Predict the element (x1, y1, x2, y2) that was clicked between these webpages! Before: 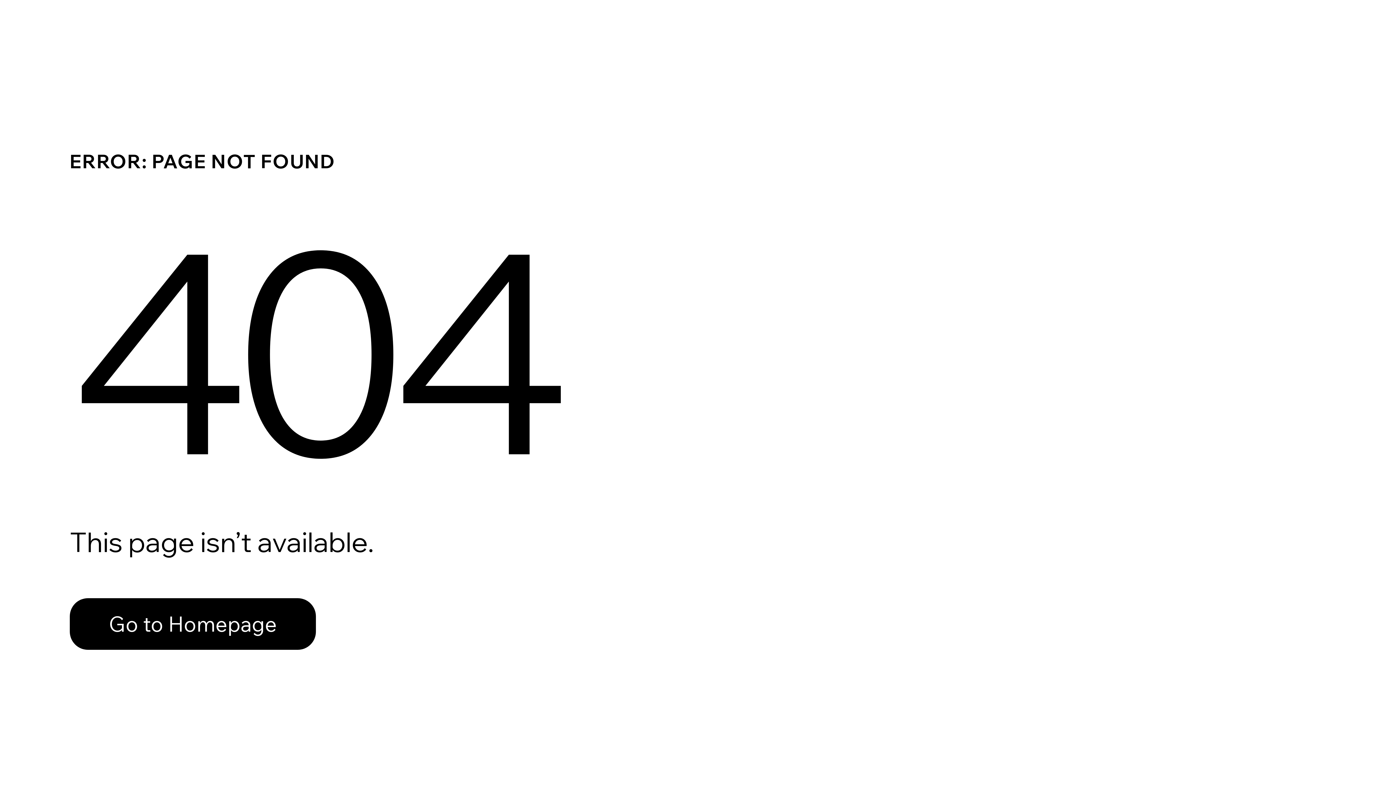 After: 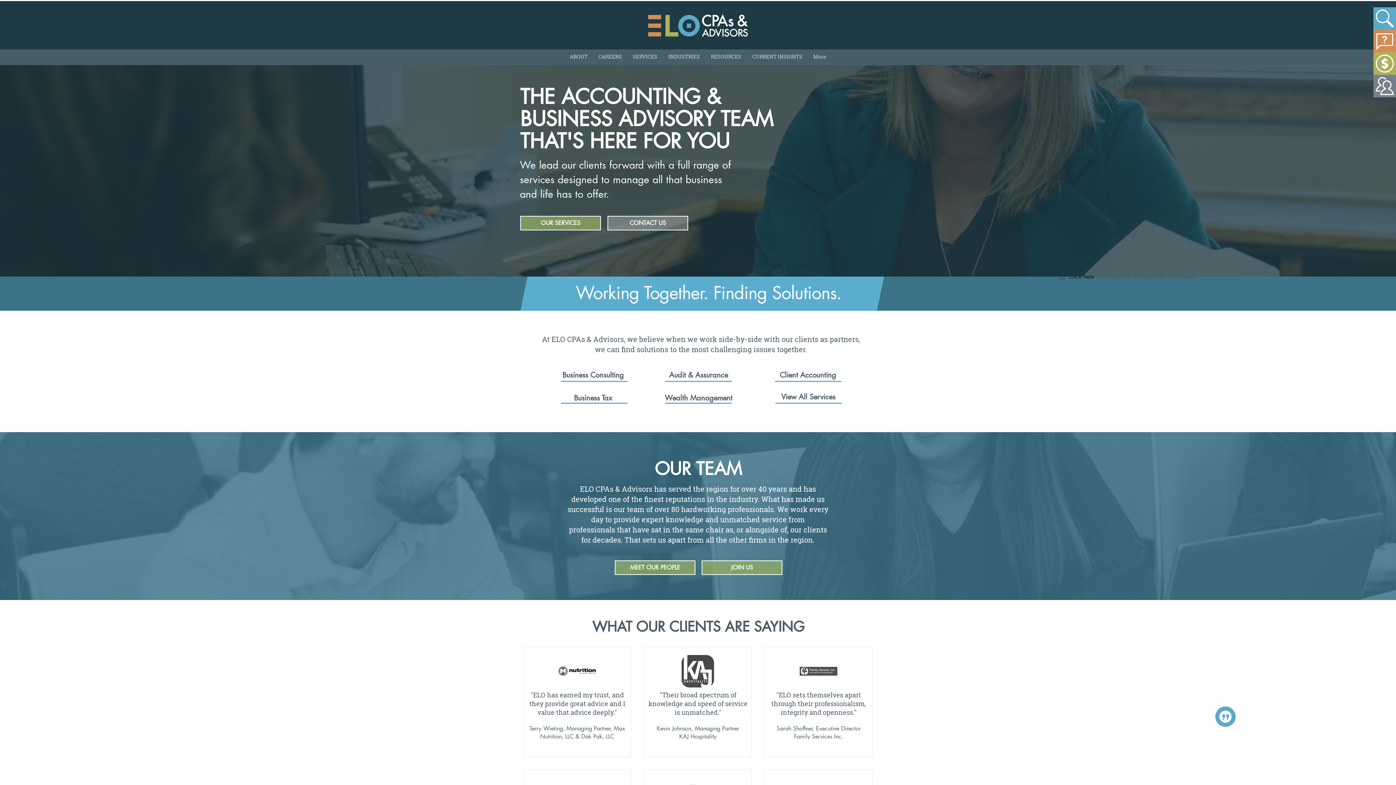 Action: label: Go to Homepage bbox: (69, 598, 316, 650)